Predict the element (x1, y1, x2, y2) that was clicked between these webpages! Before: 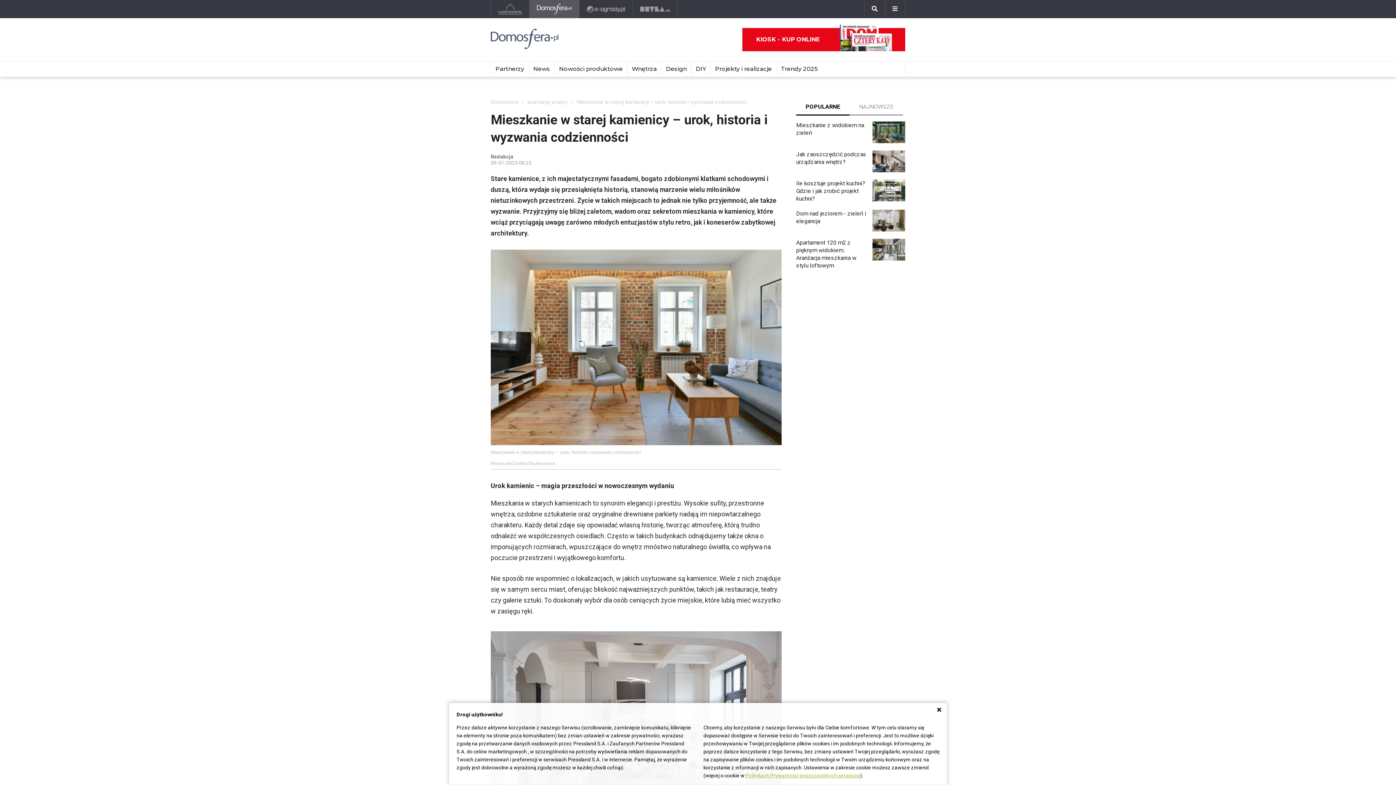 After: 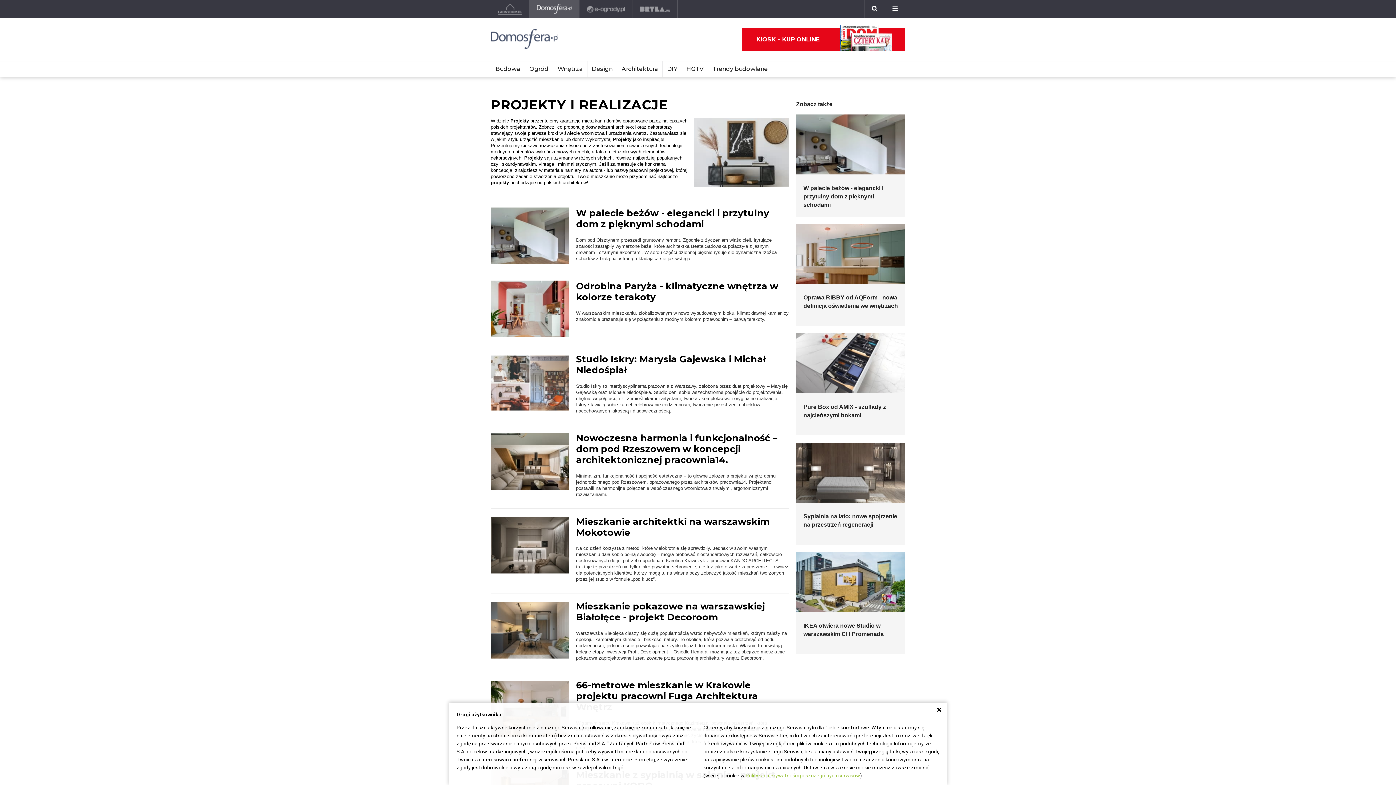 Action: label: Projekty i realizacje bbox: (710, 61, 776, 76)